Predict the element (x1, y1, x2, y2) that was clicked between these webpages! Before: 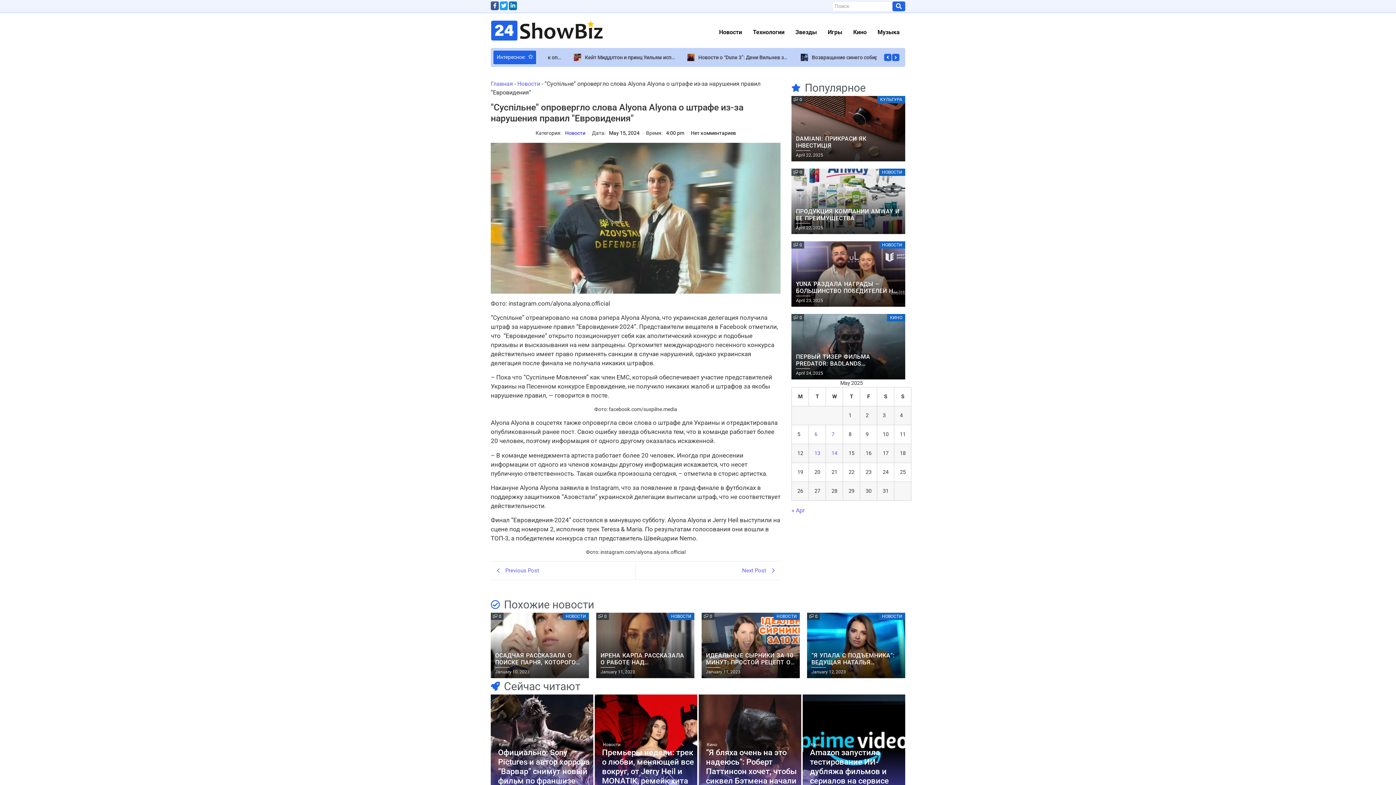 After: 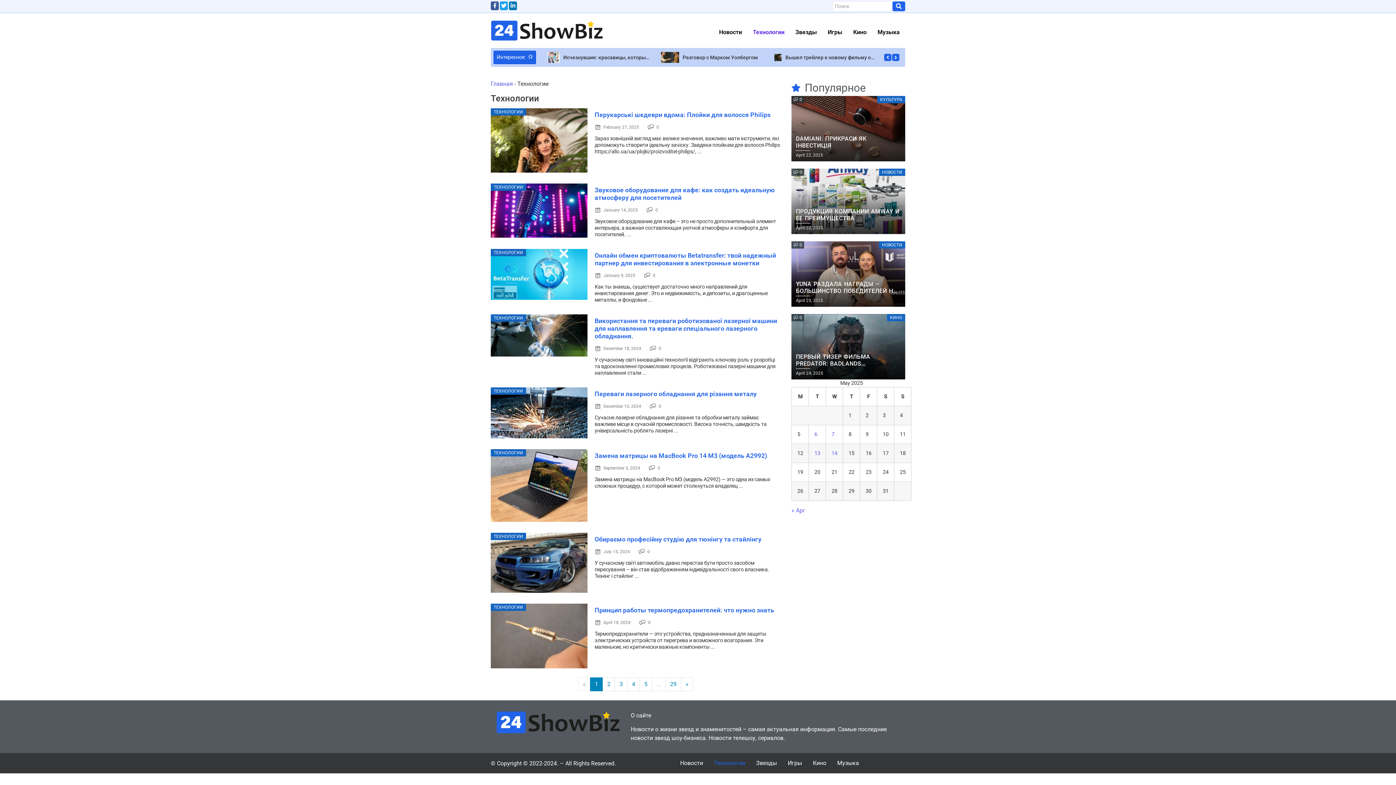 Action: label: Технологии bbox: (747, 23, 790, 40)